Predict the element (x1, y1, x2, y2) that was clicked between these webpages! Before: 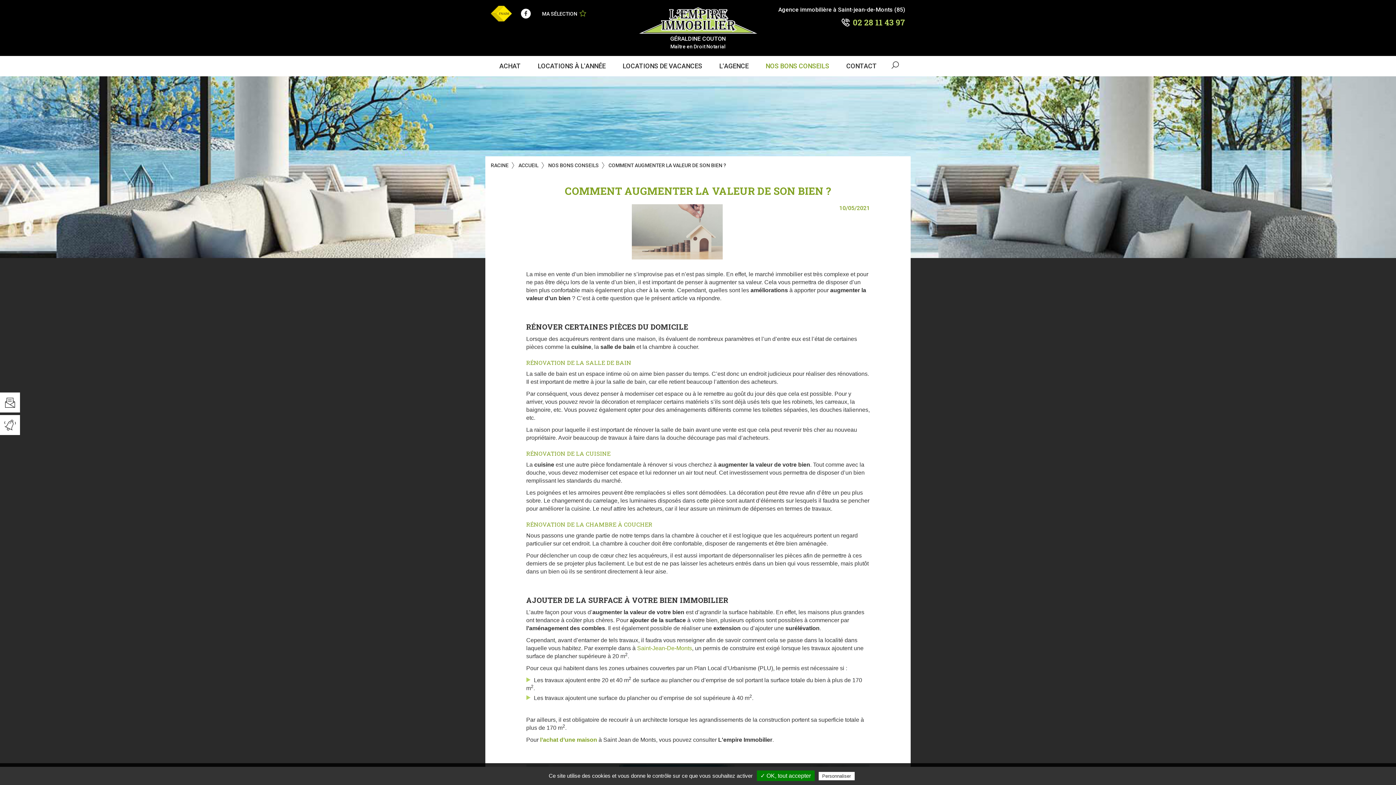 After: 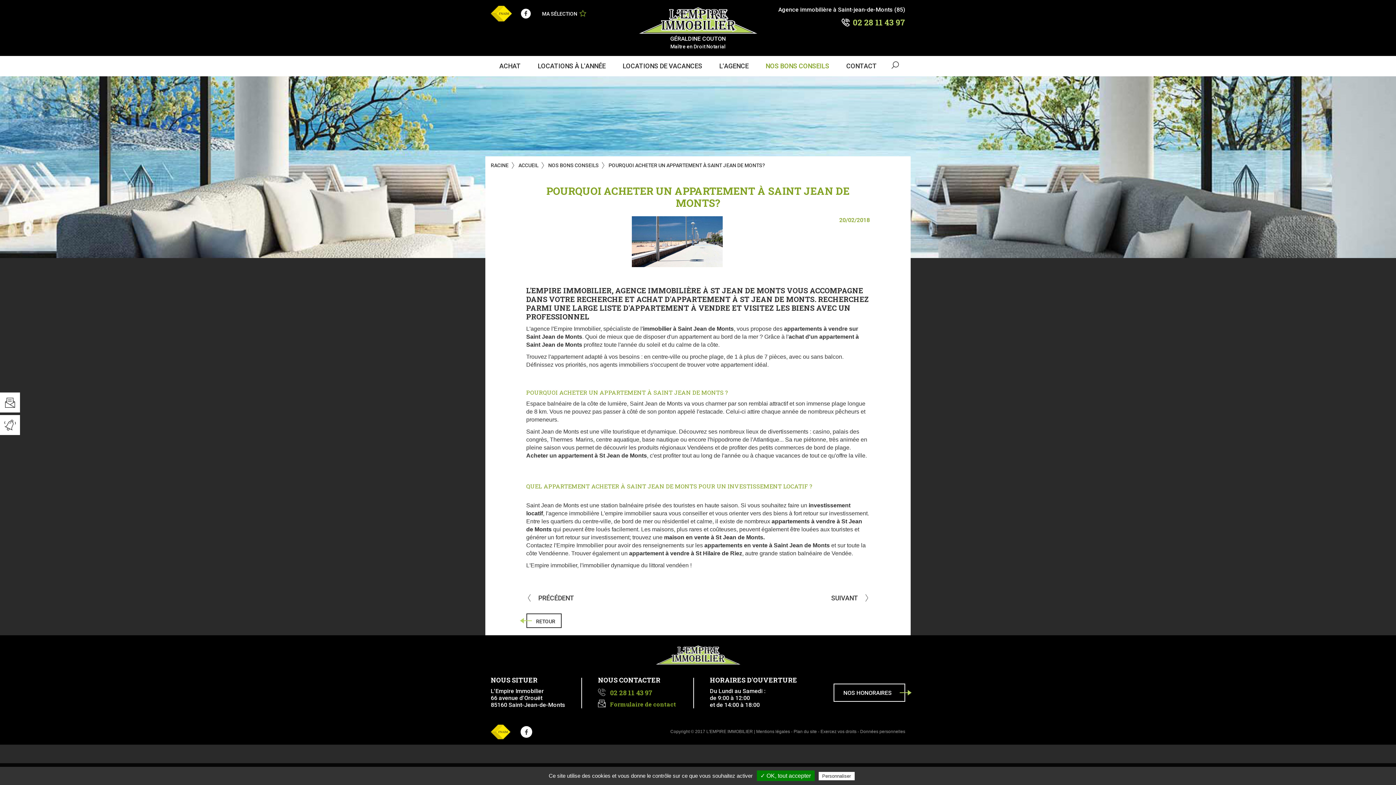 Action: bbox: (637, 645, 692, 651) label: Saint-Jean-De-Monts